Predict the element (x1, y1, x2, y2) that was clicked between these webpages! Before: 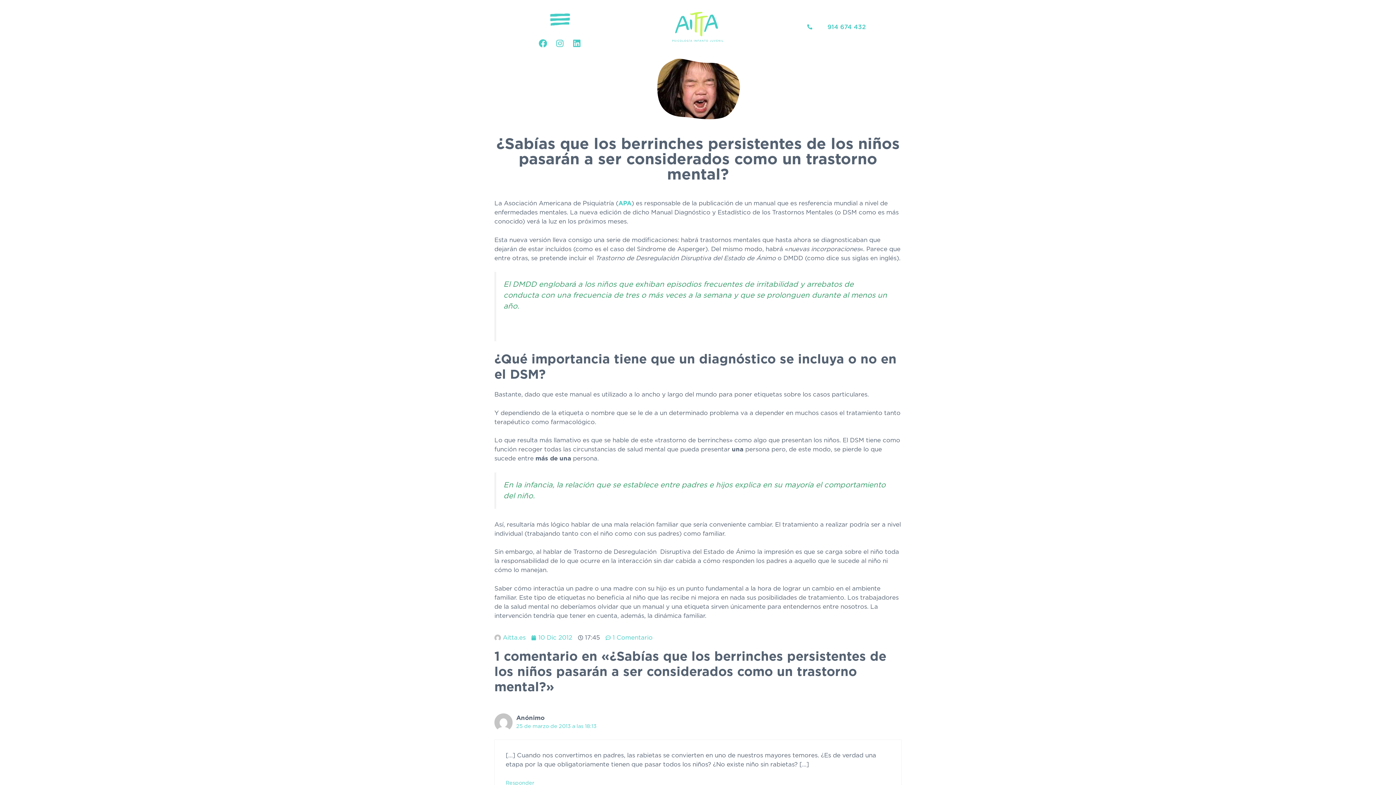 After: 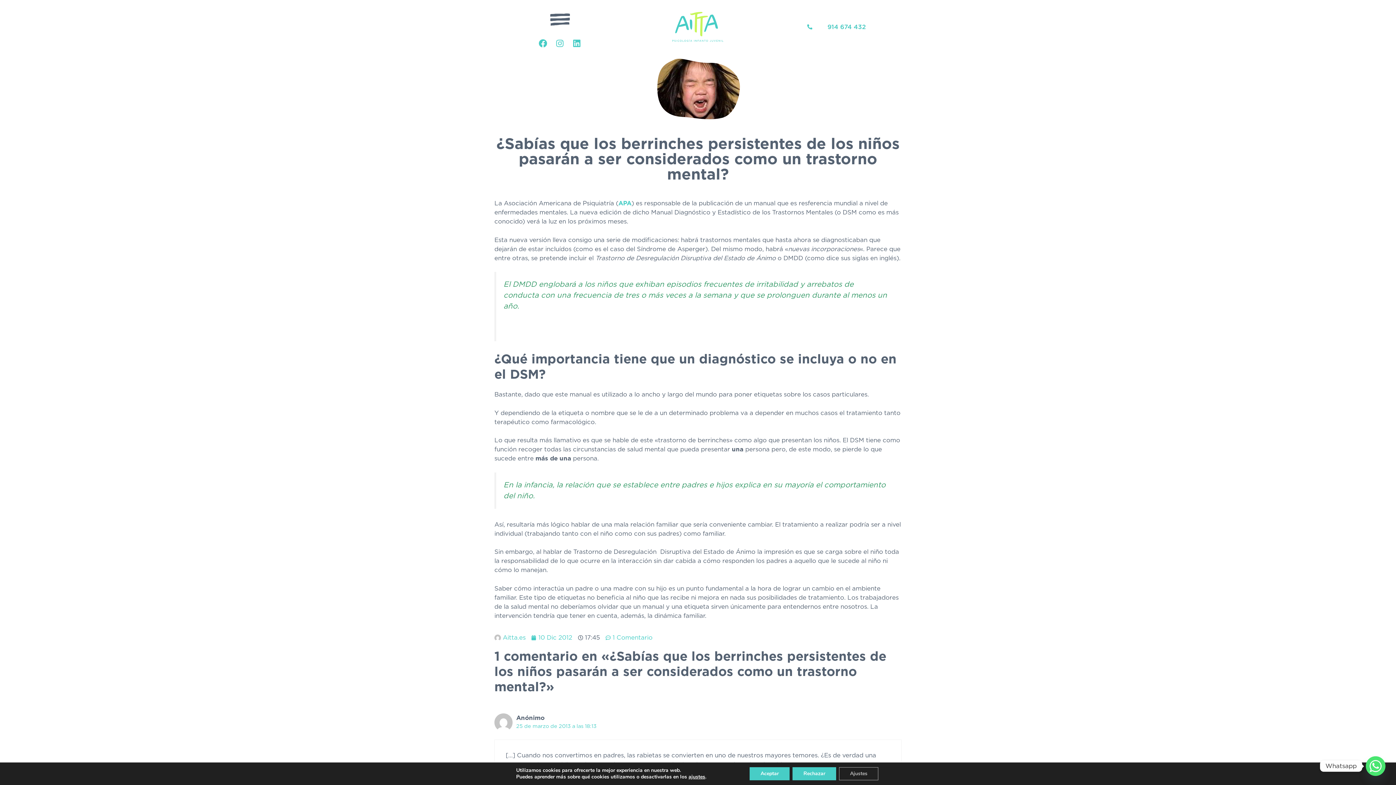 Action: bbox: (540, 3, 579, 34)